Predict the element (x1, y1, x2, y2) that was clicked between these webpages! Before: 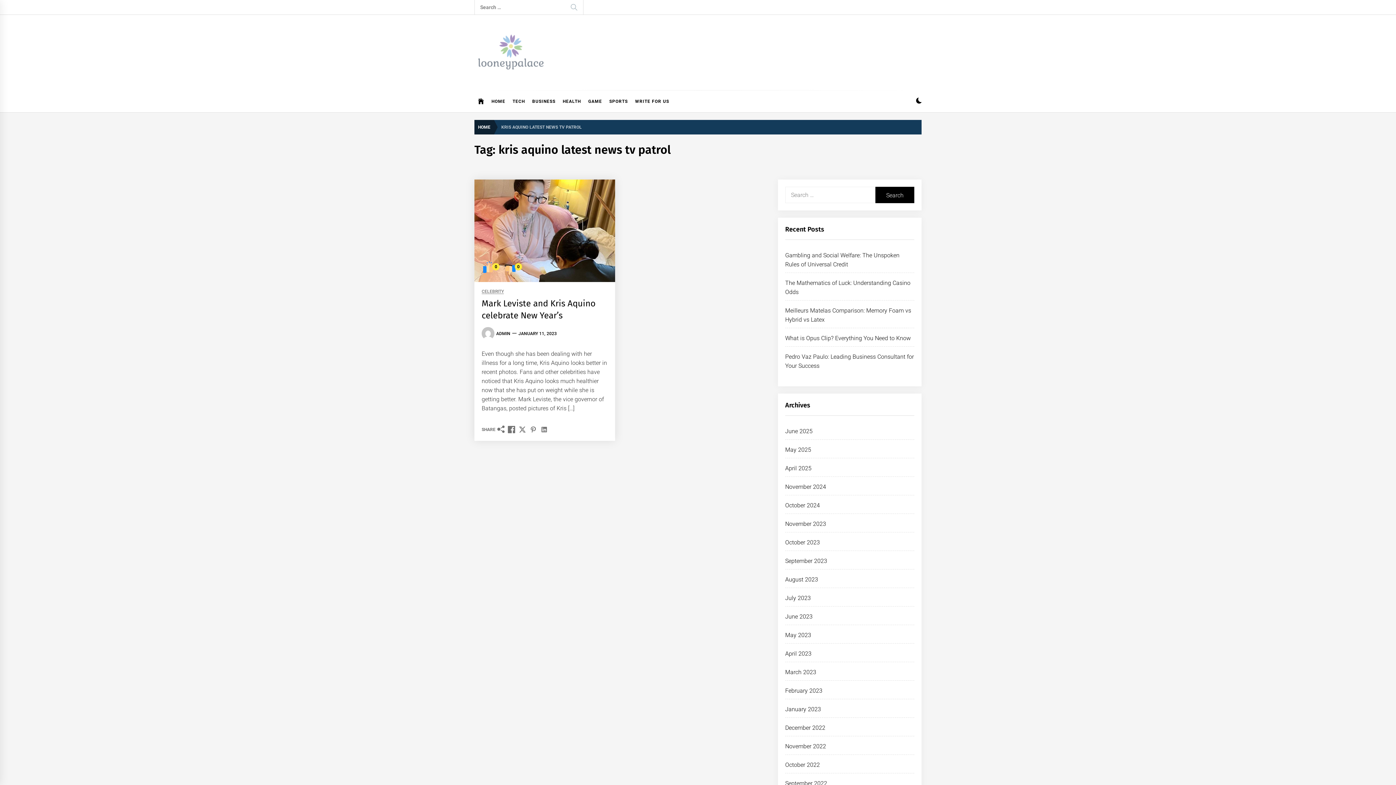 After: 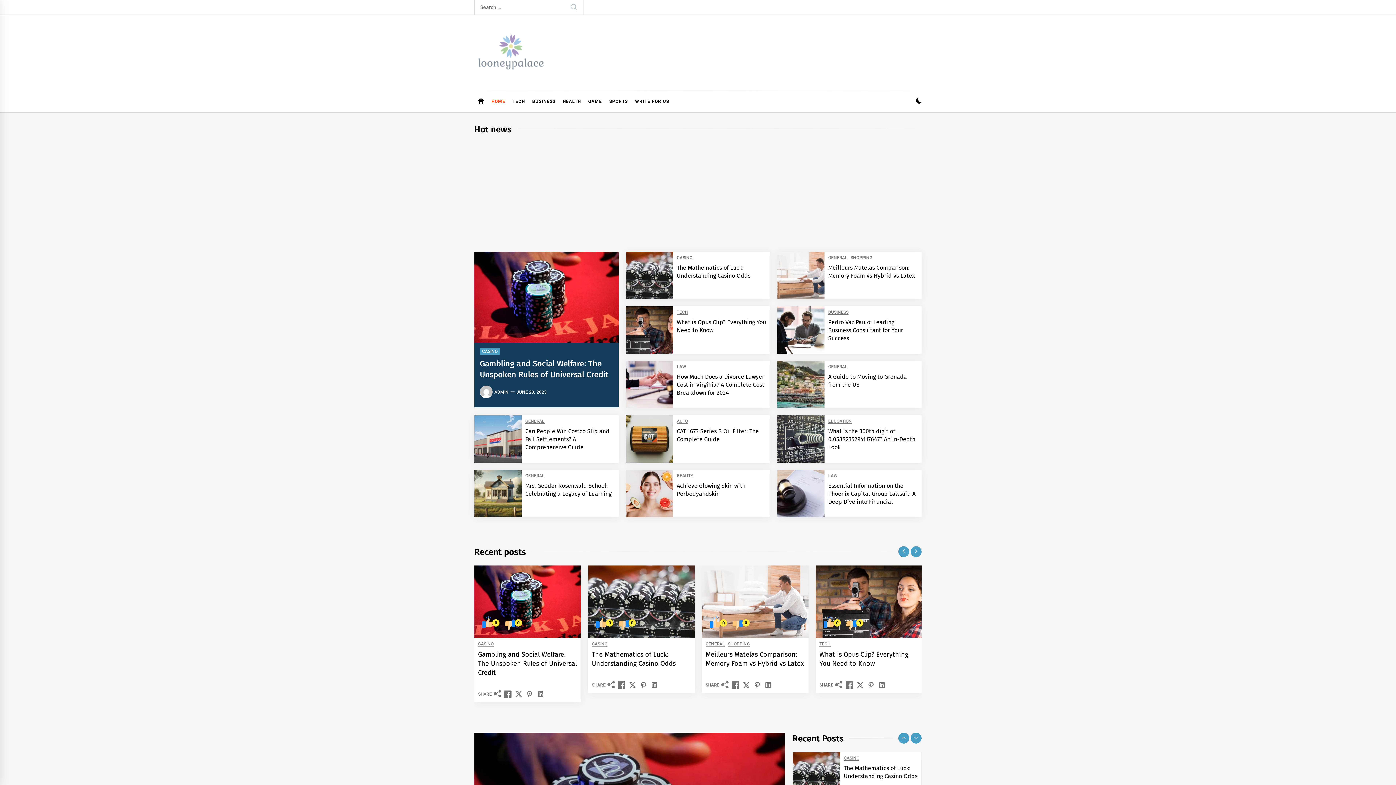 Action: bbox: (474, 29, 576, 75)